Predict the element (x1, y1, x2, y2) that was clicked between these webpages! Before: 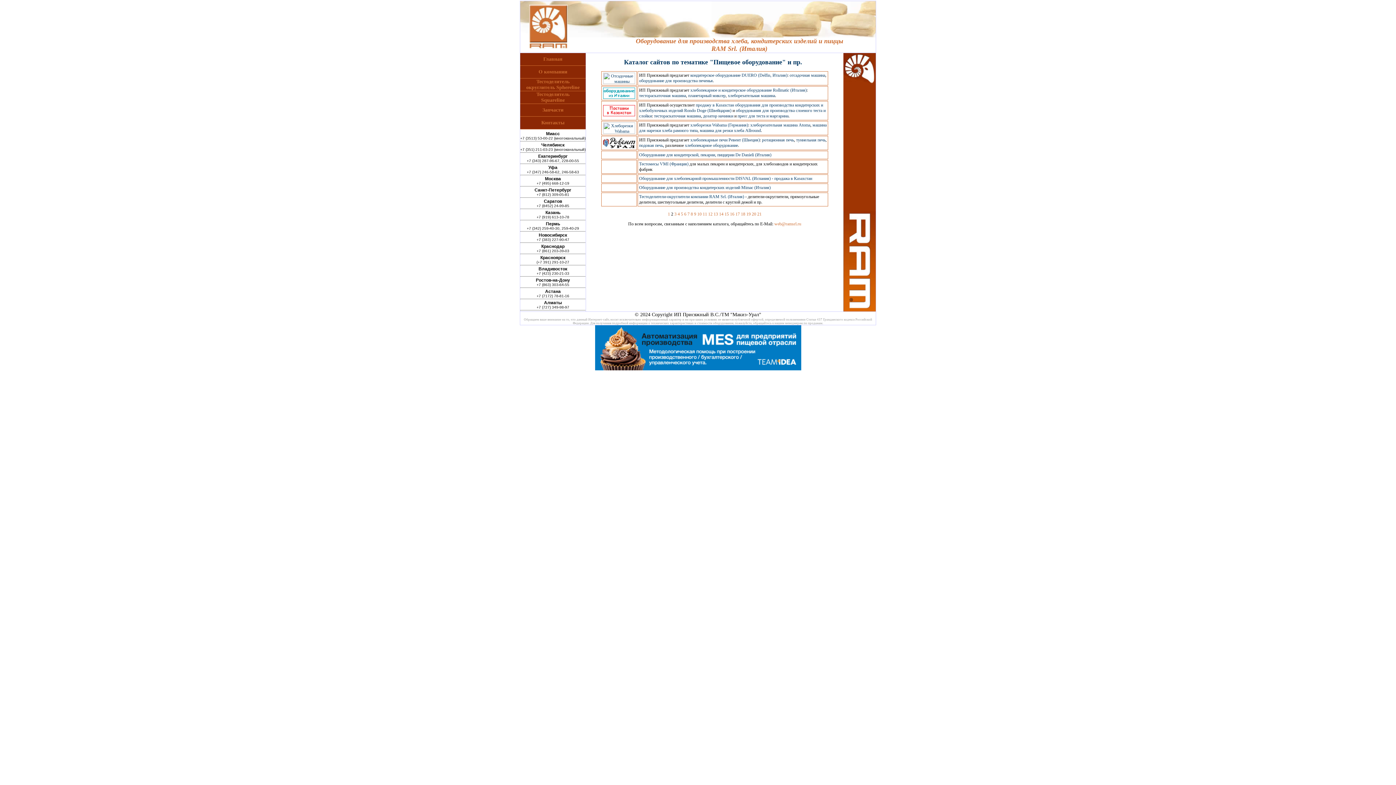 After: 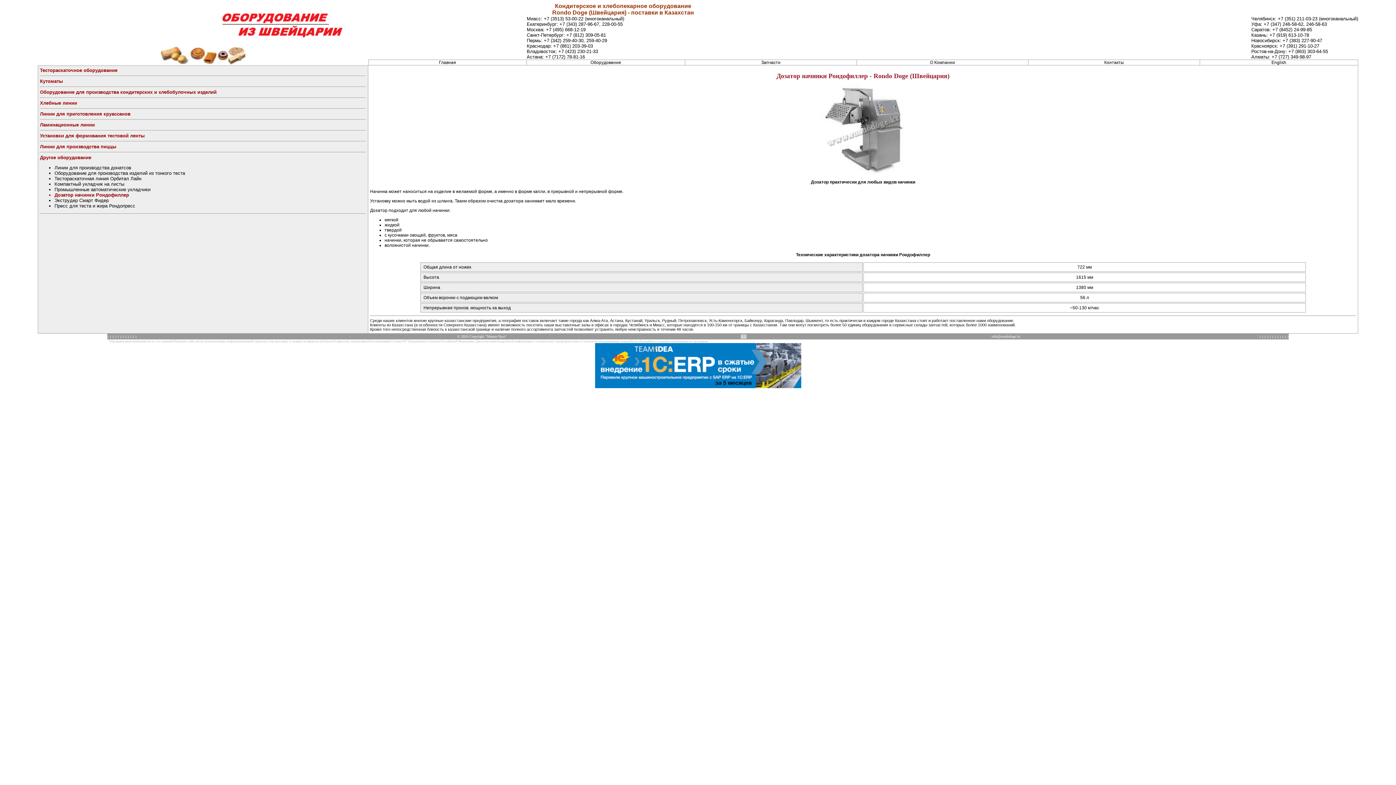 Action: bbox: (703, 113, 733, 118) label: дозатор начинки